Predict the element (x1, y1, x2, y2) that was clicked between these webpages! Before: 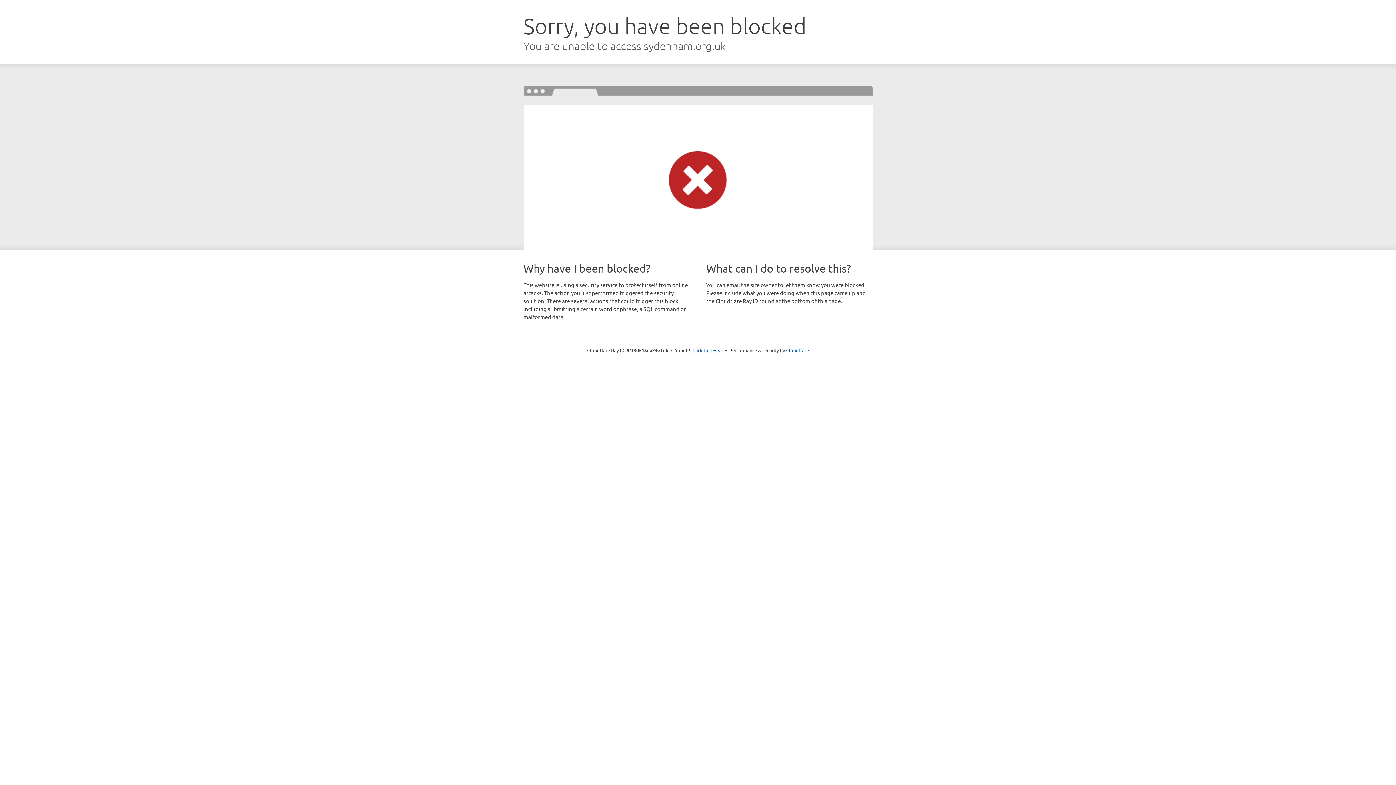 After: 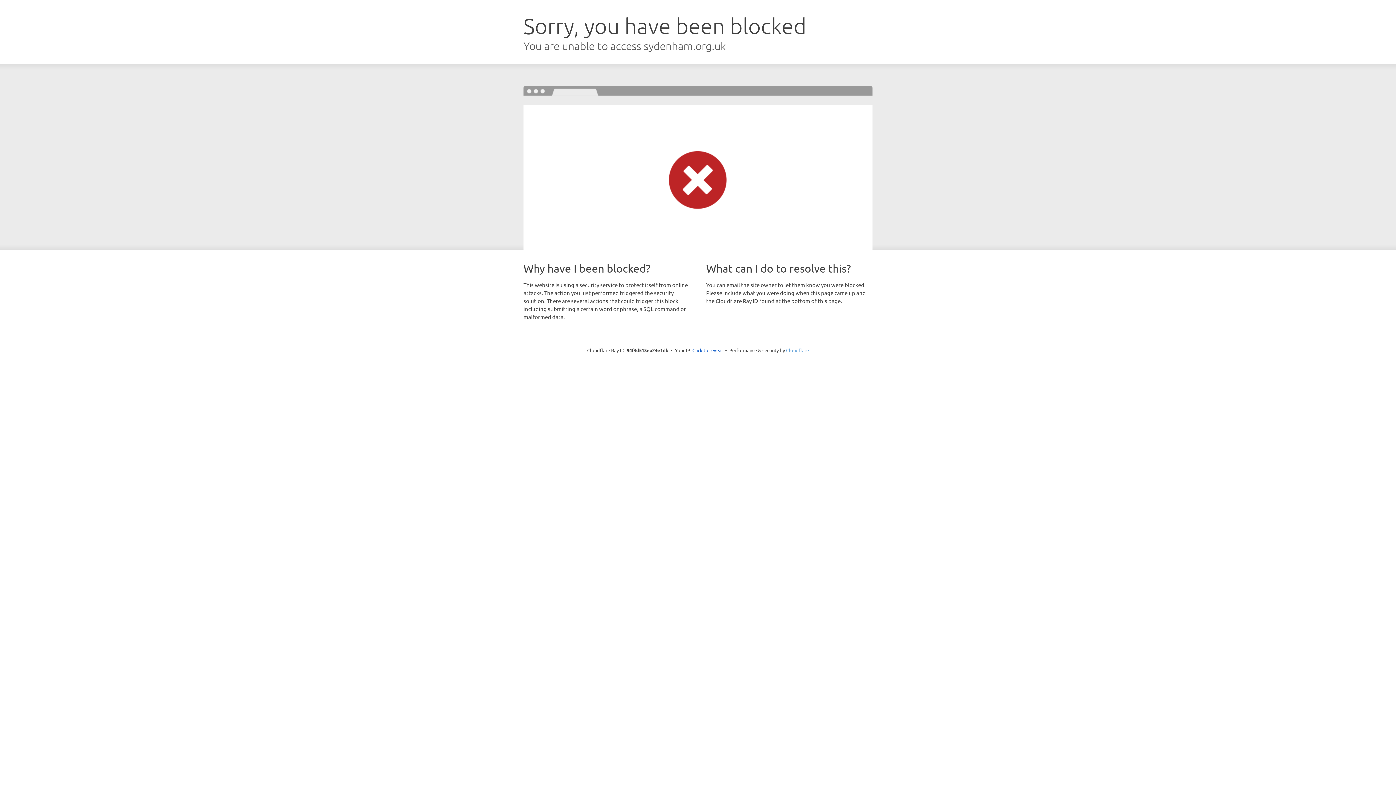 Action: label: Cloudflare bbox: (786, 347, 809, 353)